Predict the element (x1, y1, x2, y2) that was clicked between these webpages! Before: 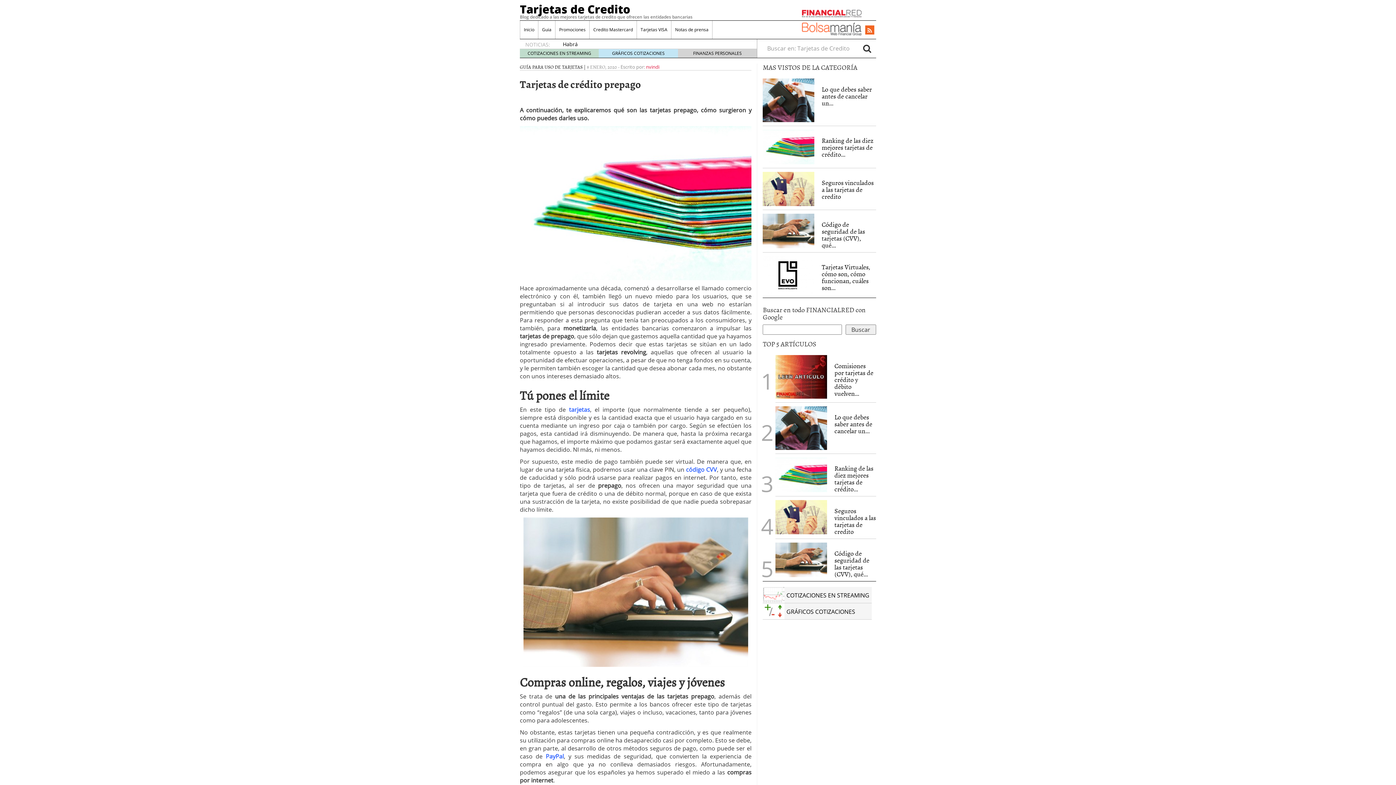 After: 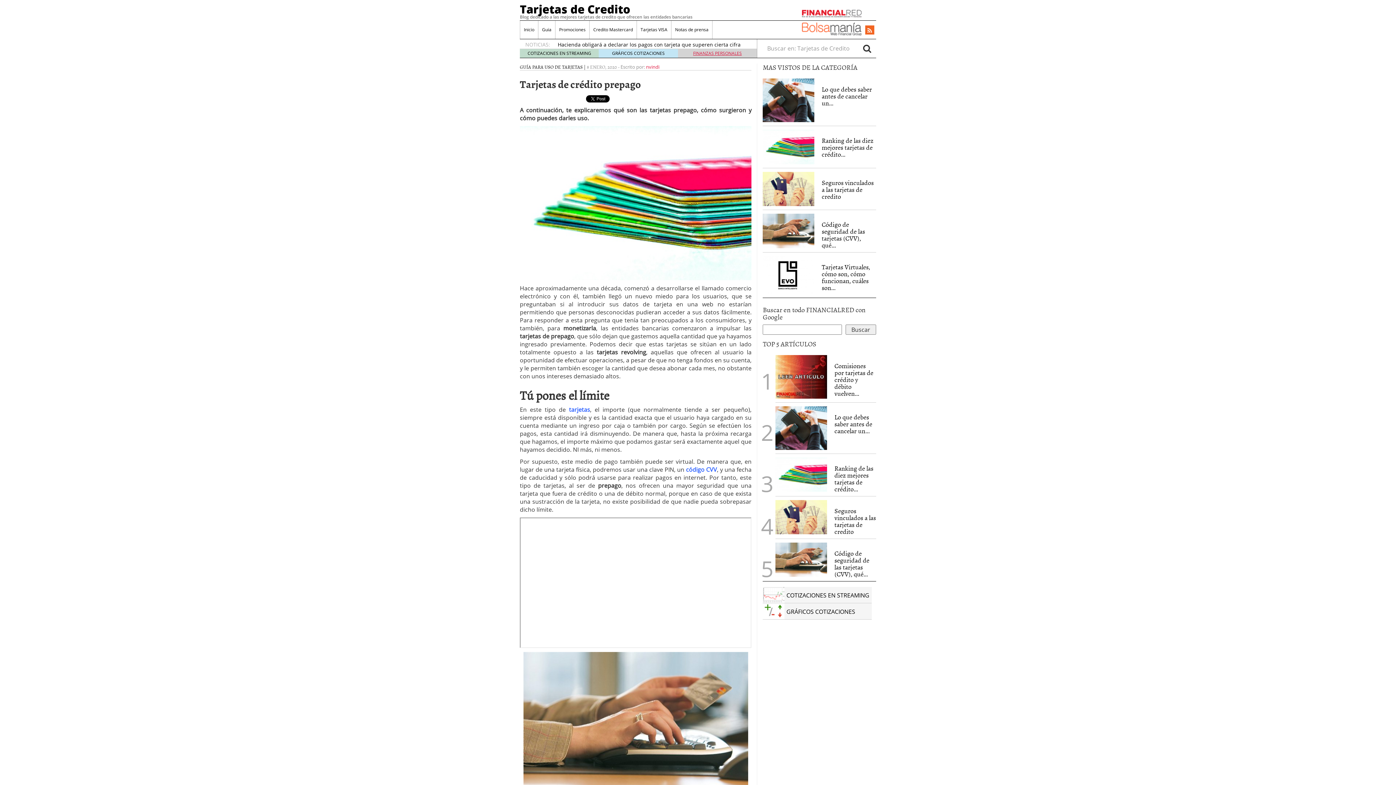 Action: bbox: (693, 50, 742, 56) label: FINANZAS PERSONALES